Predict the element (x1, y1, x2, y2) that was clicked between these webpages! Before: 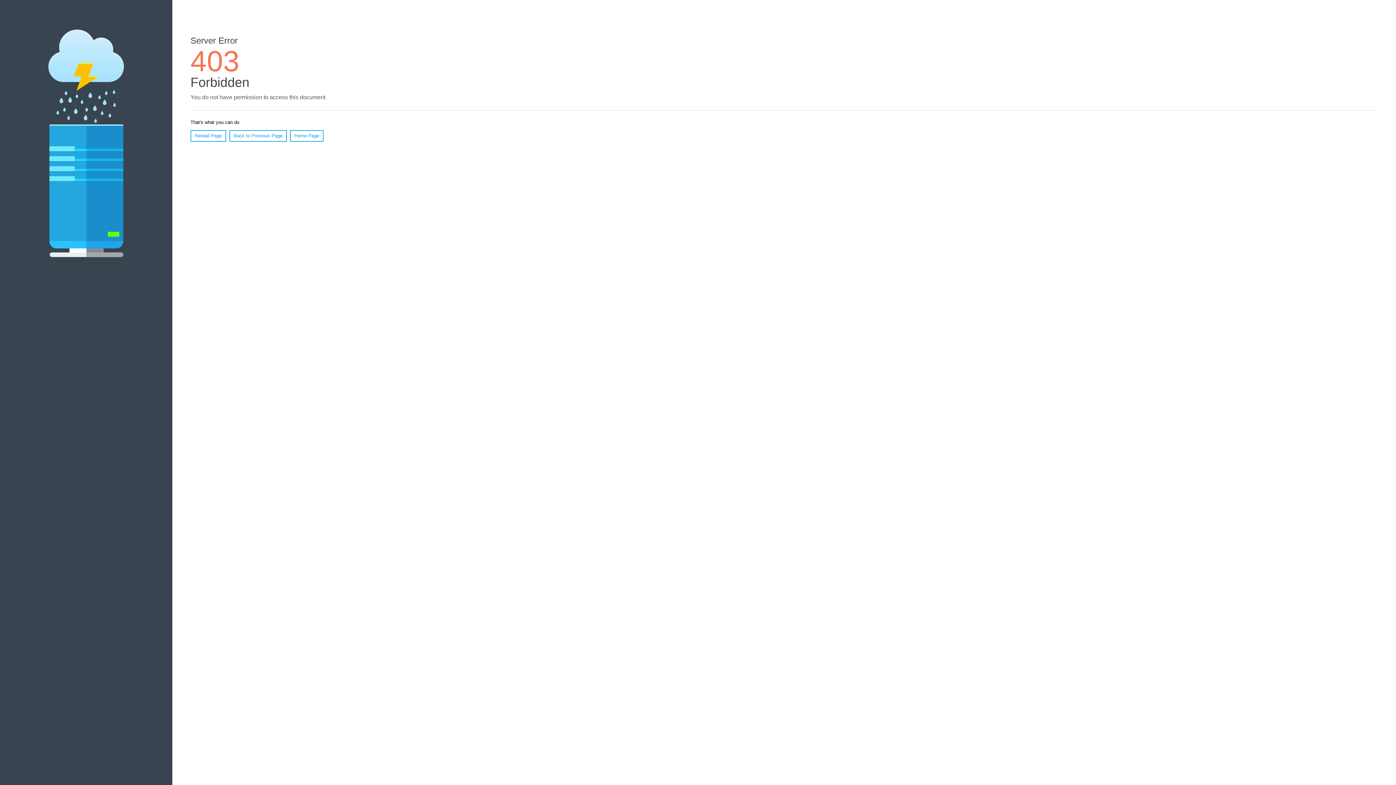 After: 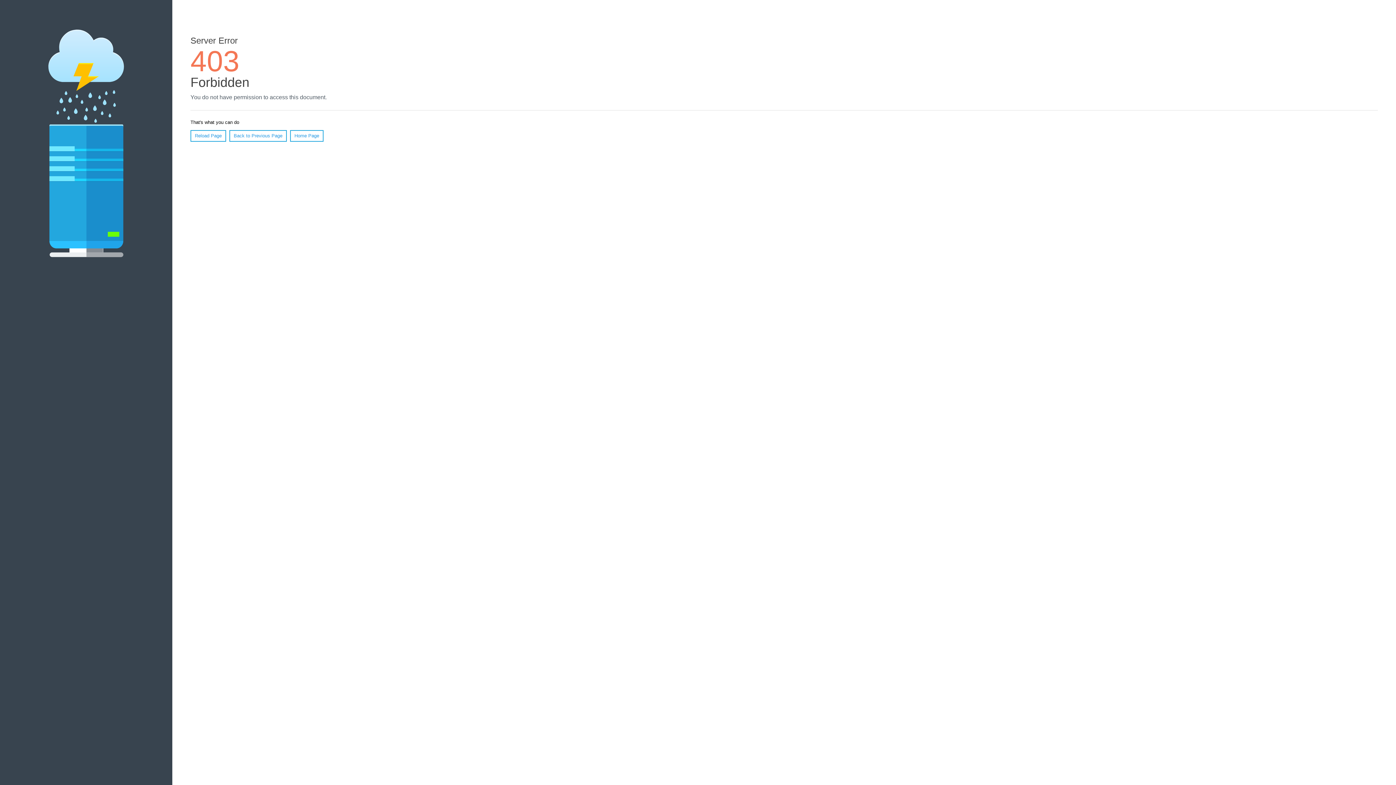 Action: label: Home Page bbox: (290, 130, 323, 141)